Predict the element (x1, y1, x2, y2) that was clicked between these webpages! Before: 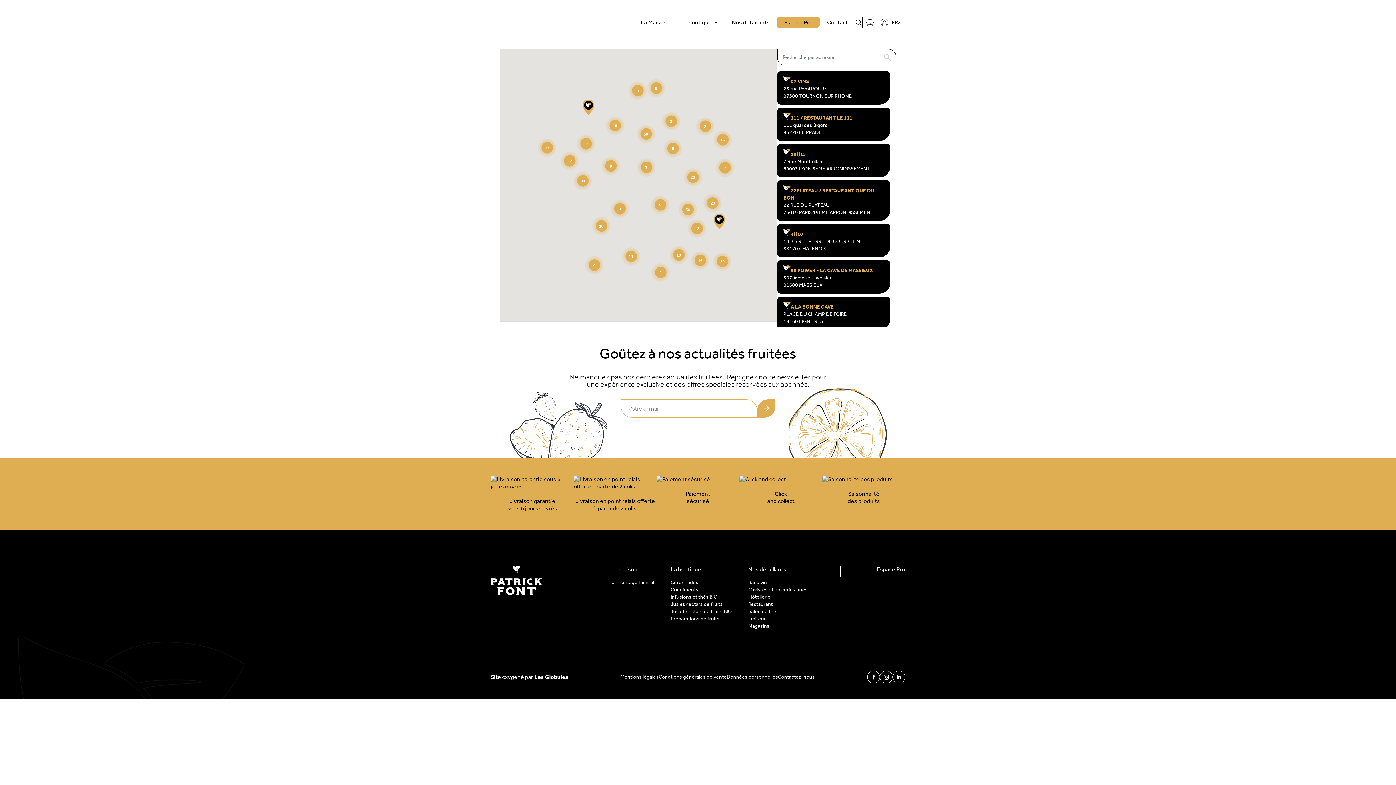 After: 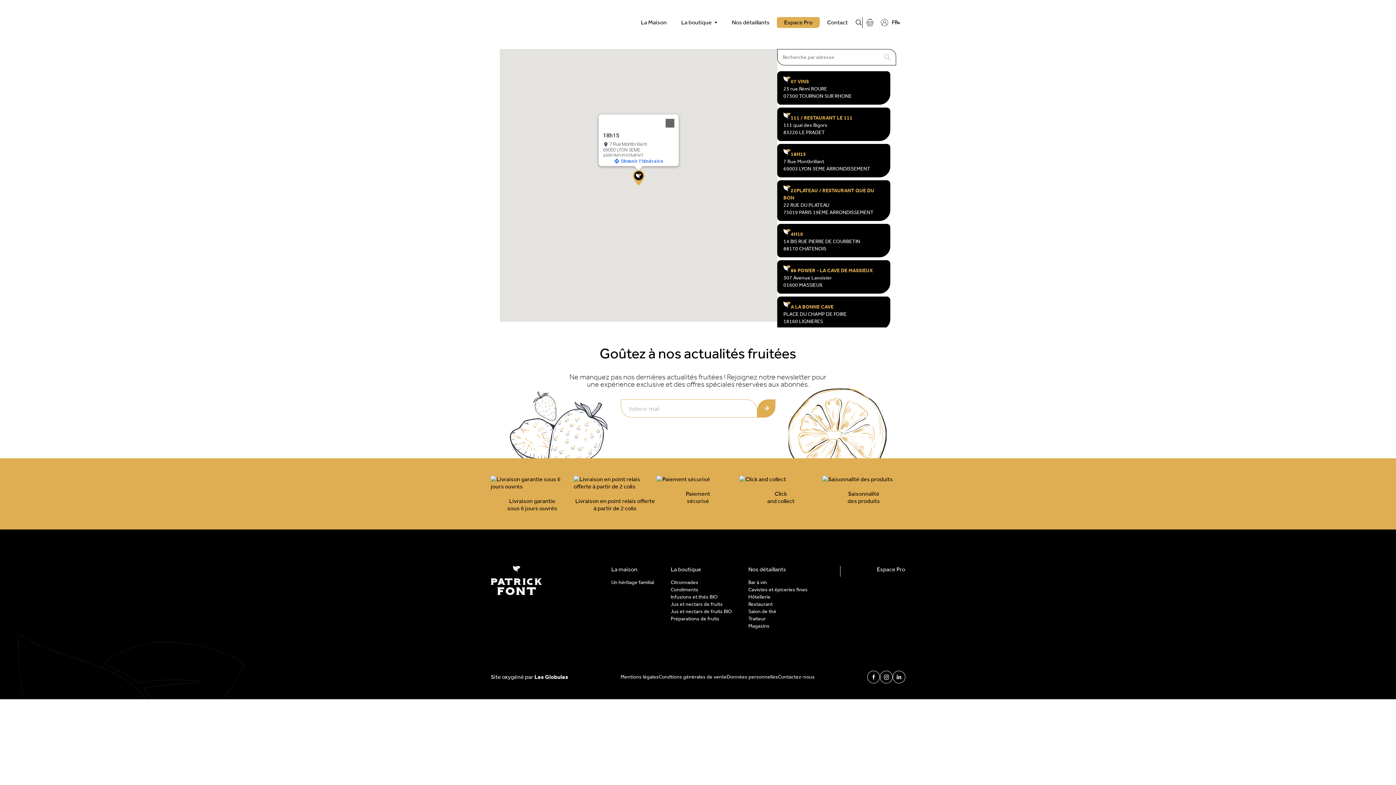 Action: bbox: (790, 151, 806, 157) label: 18H15